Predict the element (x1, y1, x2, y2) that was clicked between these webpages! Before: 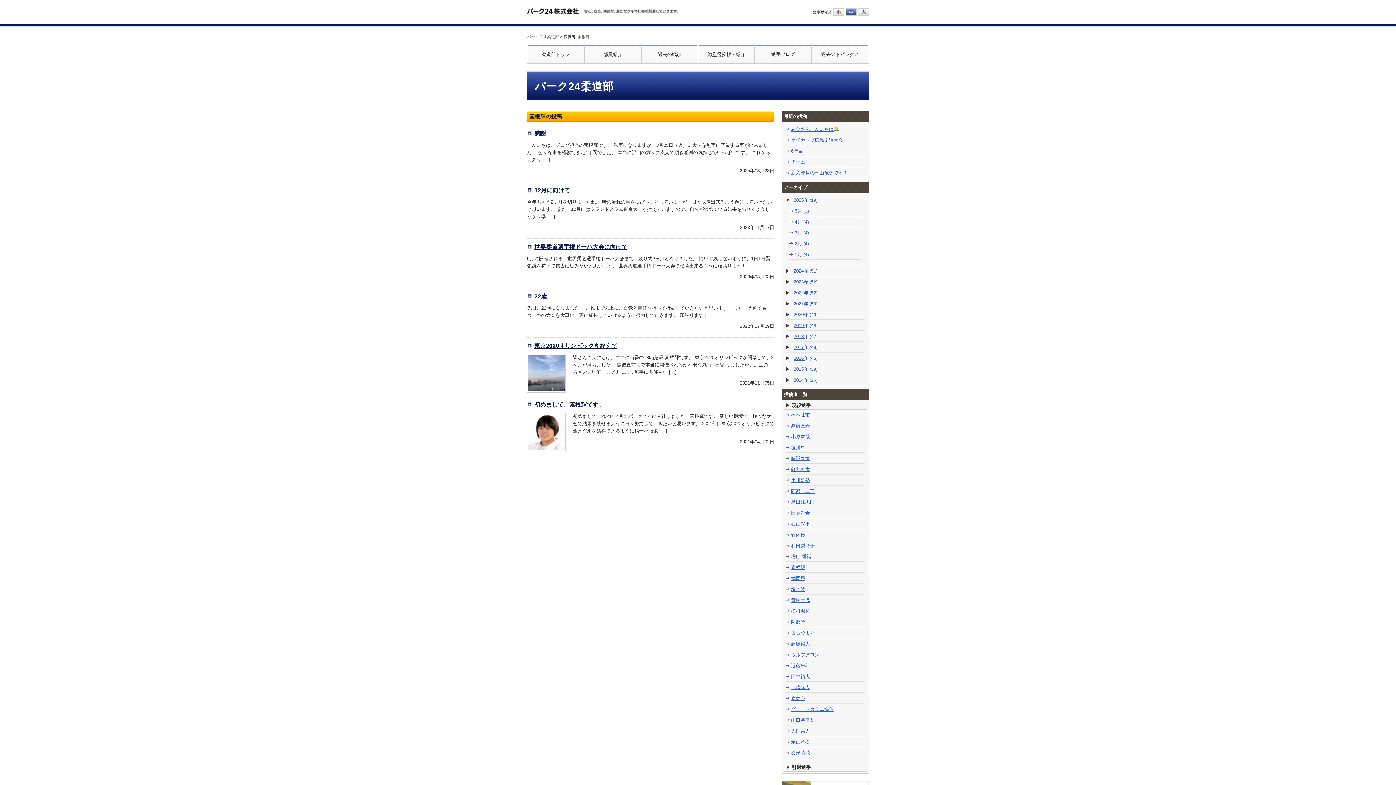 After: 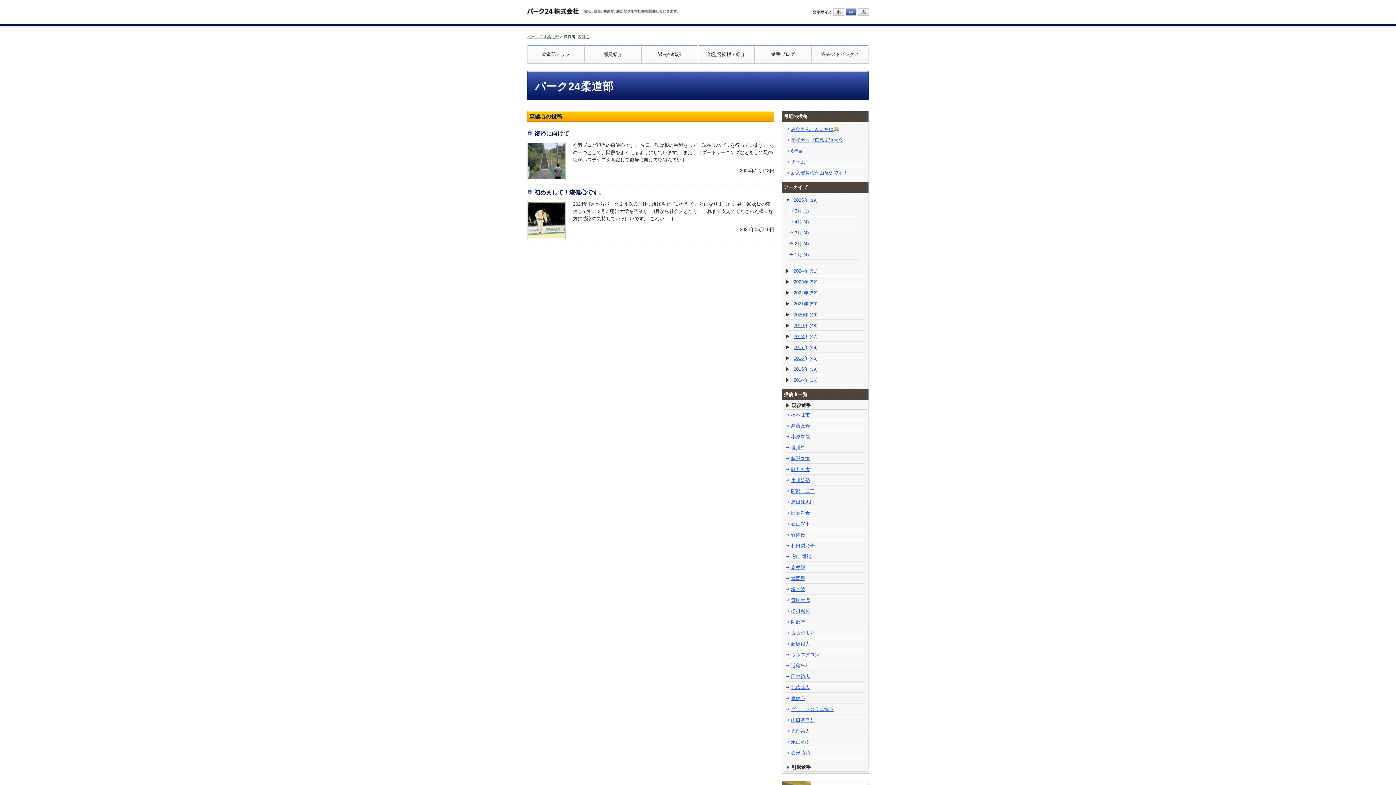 Action: label: 森健心 bbox: (785, 696, 805, 701)